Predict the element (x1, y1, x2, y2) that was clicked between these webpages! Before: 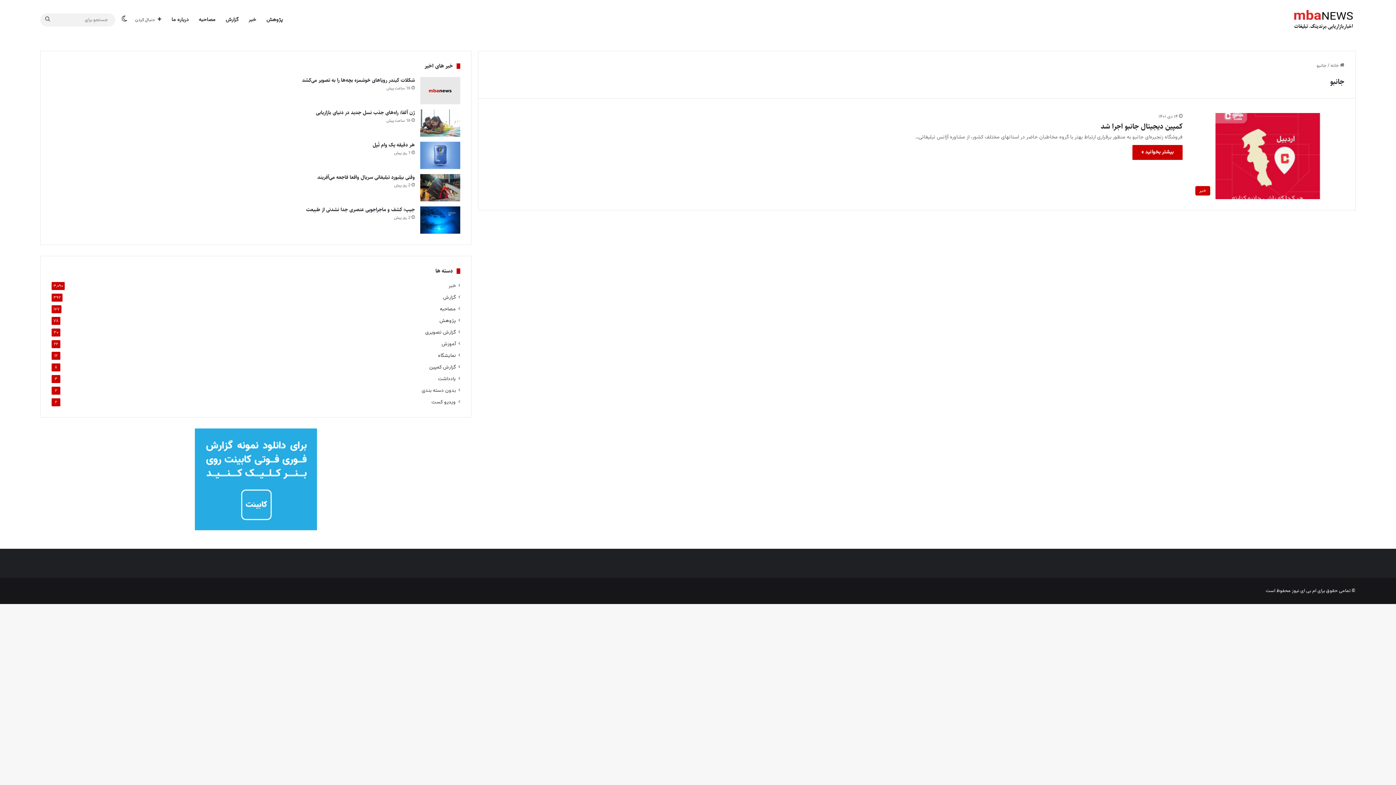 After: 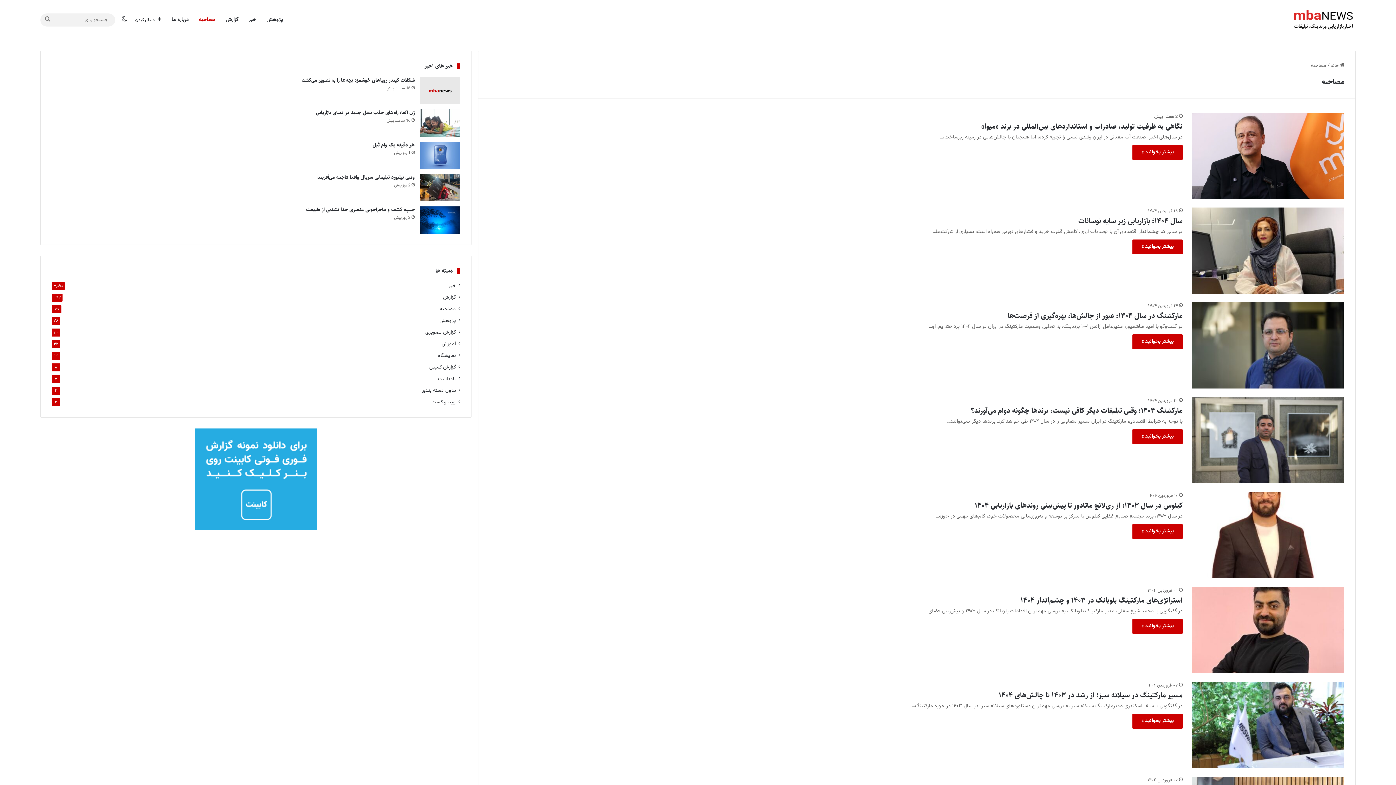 Action: bbox: (193, 0, 220, 40) label: مصاحبه